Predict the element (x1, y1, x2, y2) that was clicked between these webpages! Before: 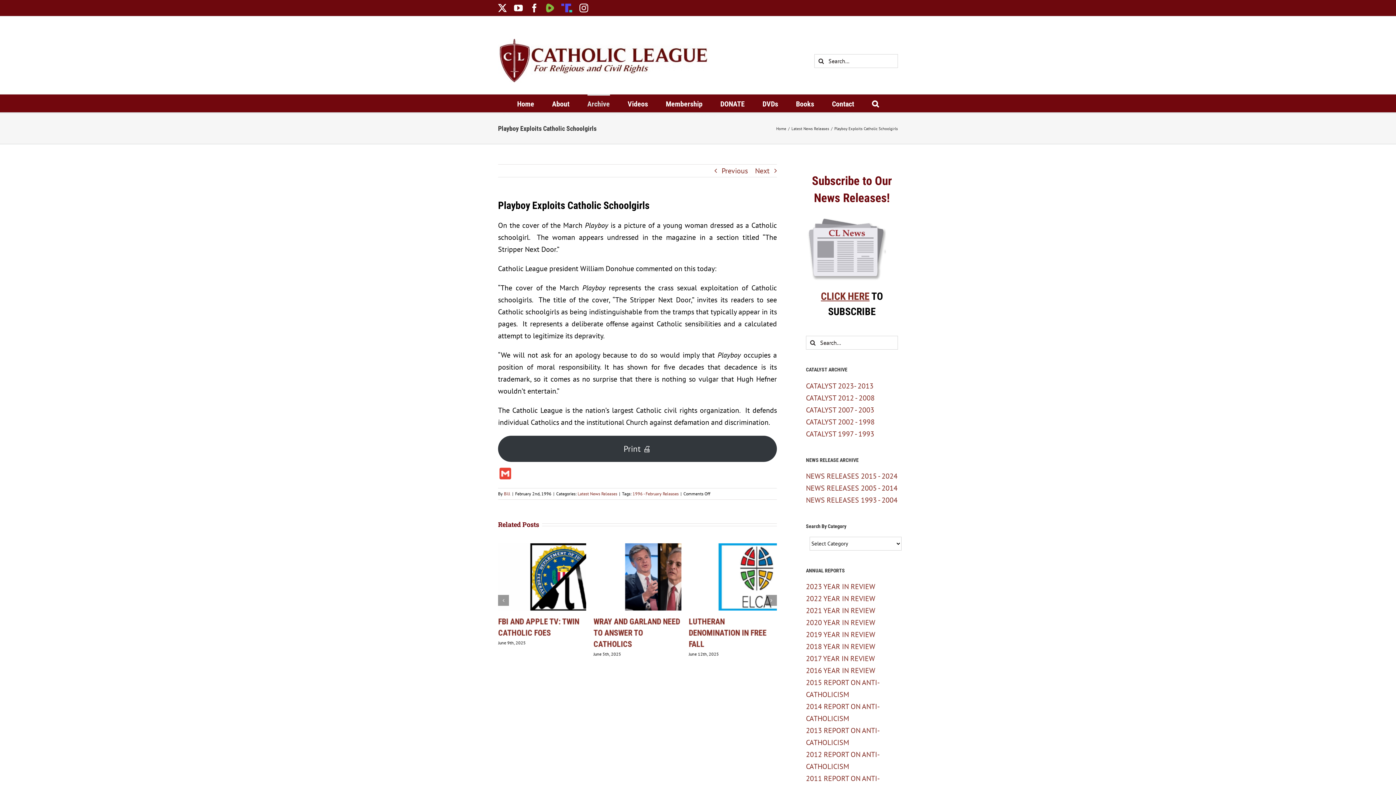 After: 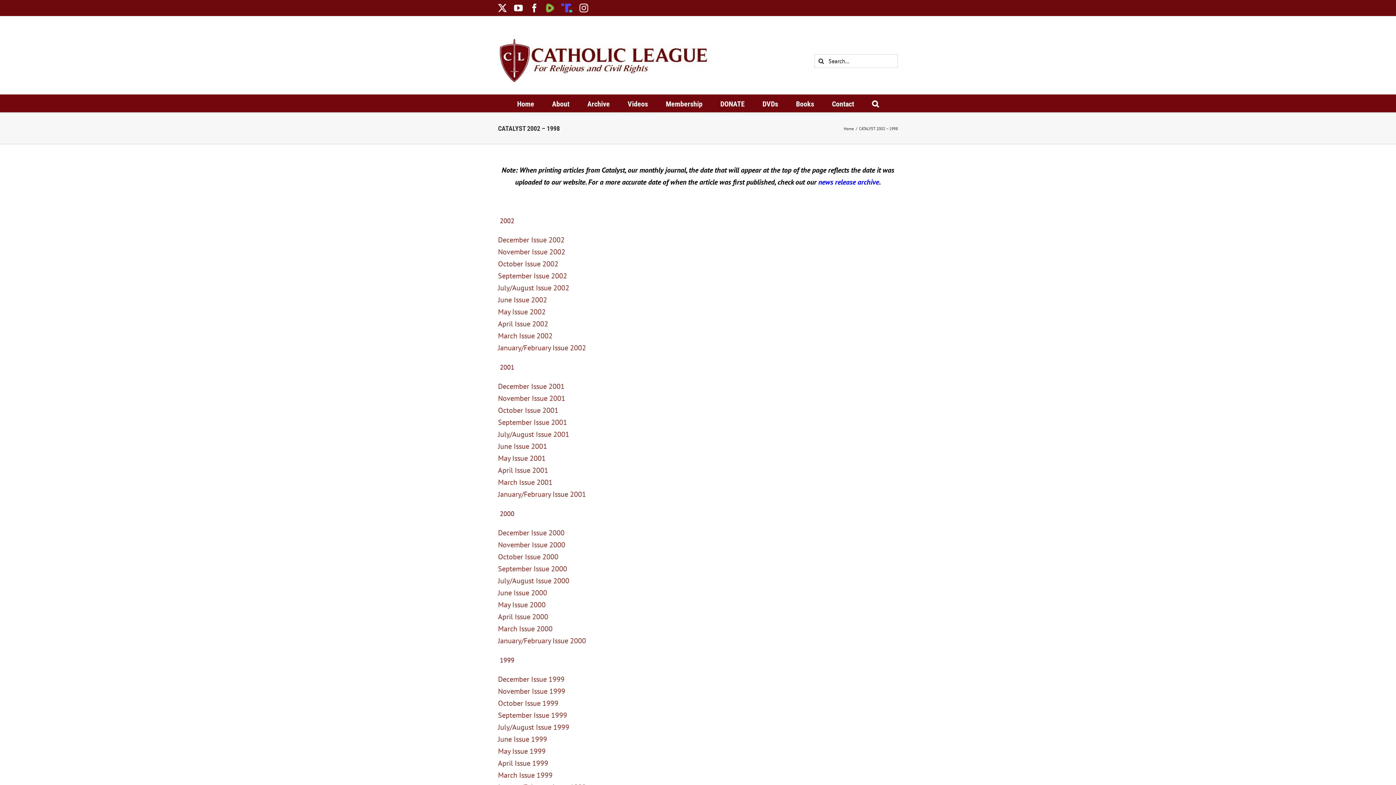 Action: label: CATALYST 2002 - 1998 bbox: (806, 417, 874, 426)